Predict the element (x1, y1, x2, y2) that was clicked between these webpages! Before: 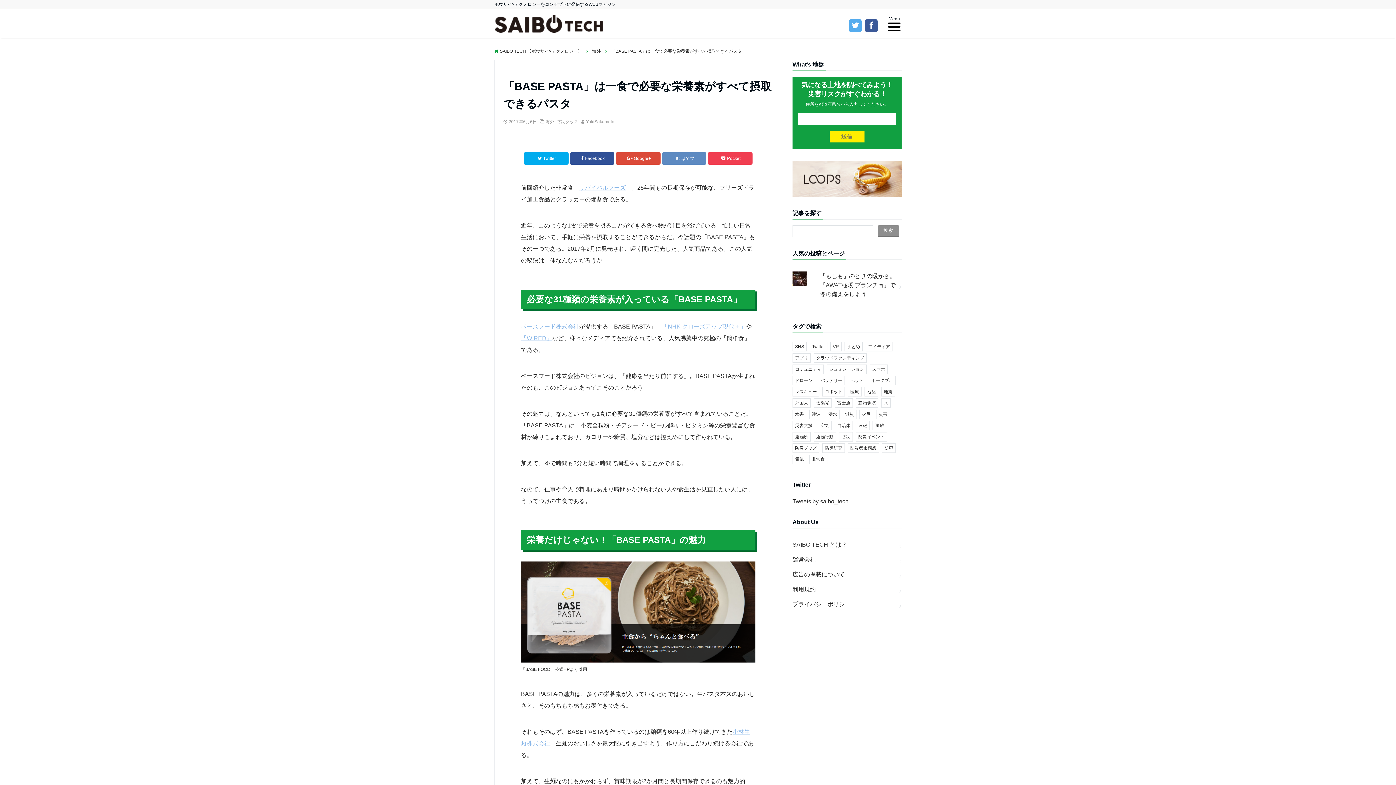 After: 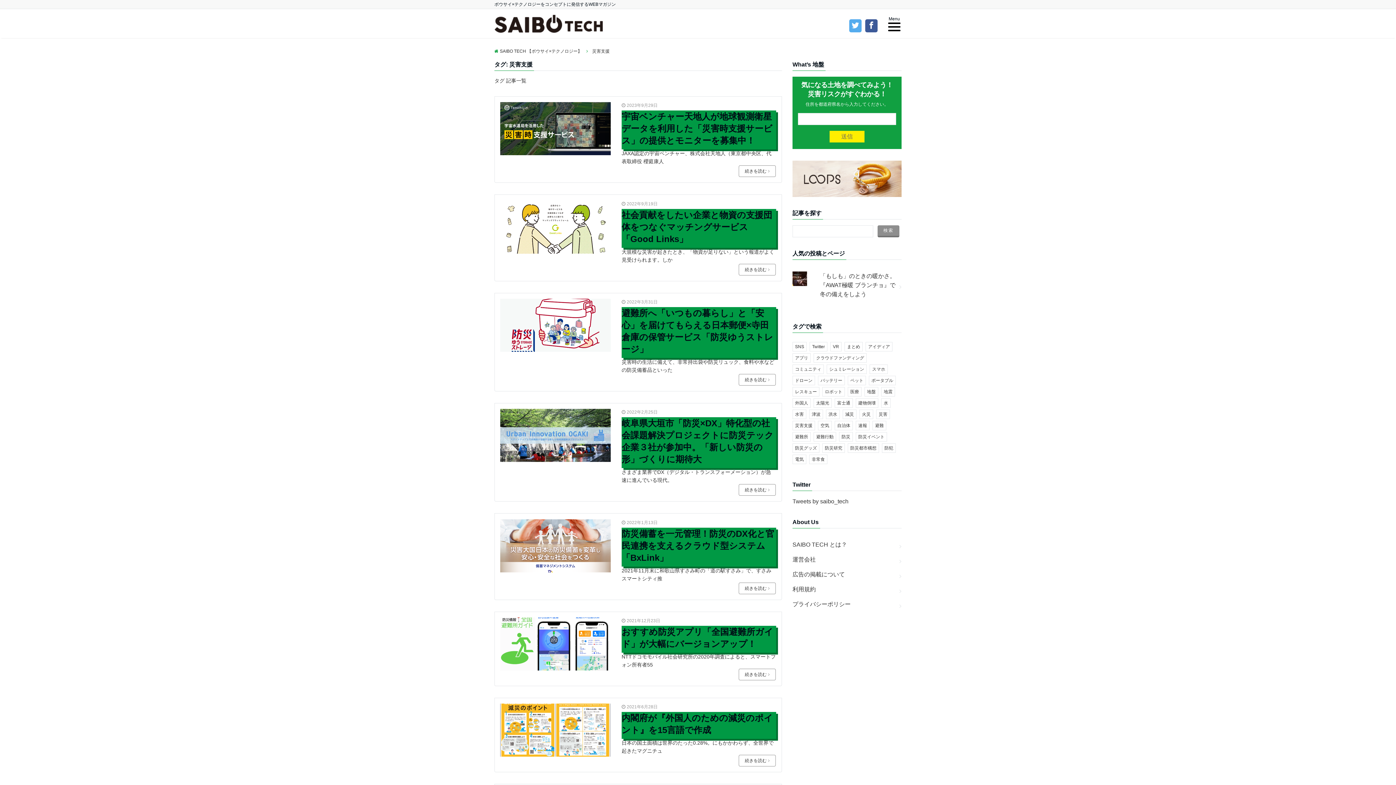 Action: label: 災害支援 bbox: (792, 421, 815, 430)